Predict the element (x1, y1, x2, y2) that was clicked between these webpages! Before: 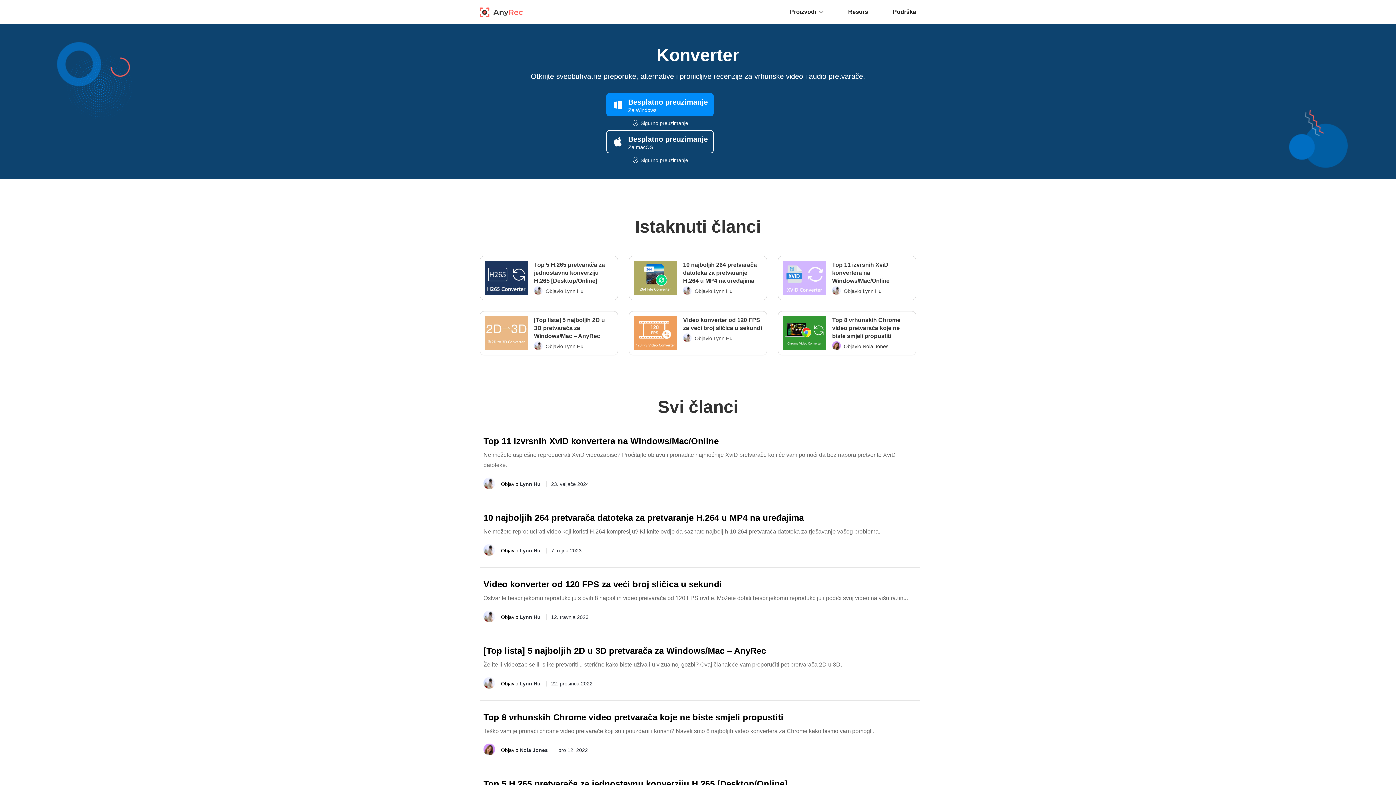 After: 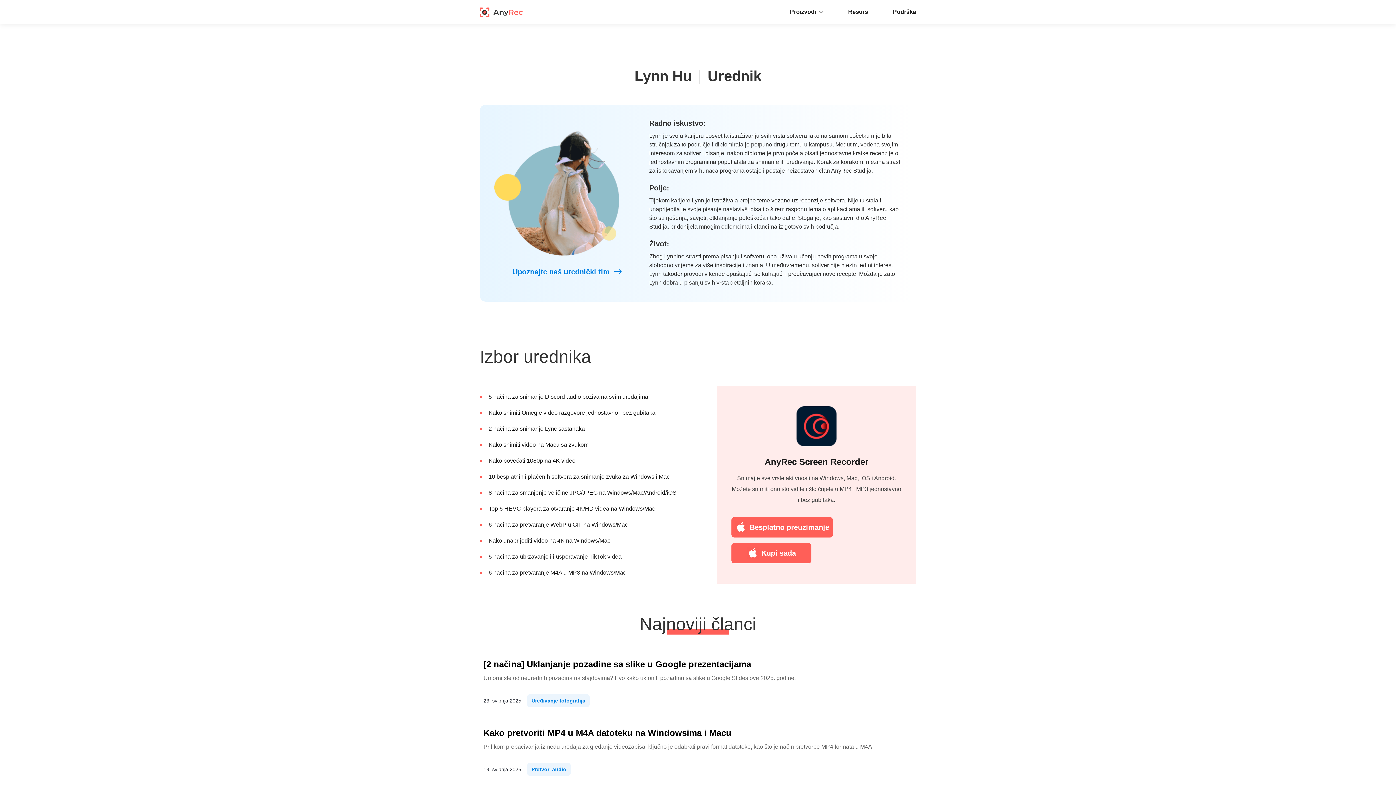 Action: bbox: (713, 288, 732, 294) label: Lynn Hu